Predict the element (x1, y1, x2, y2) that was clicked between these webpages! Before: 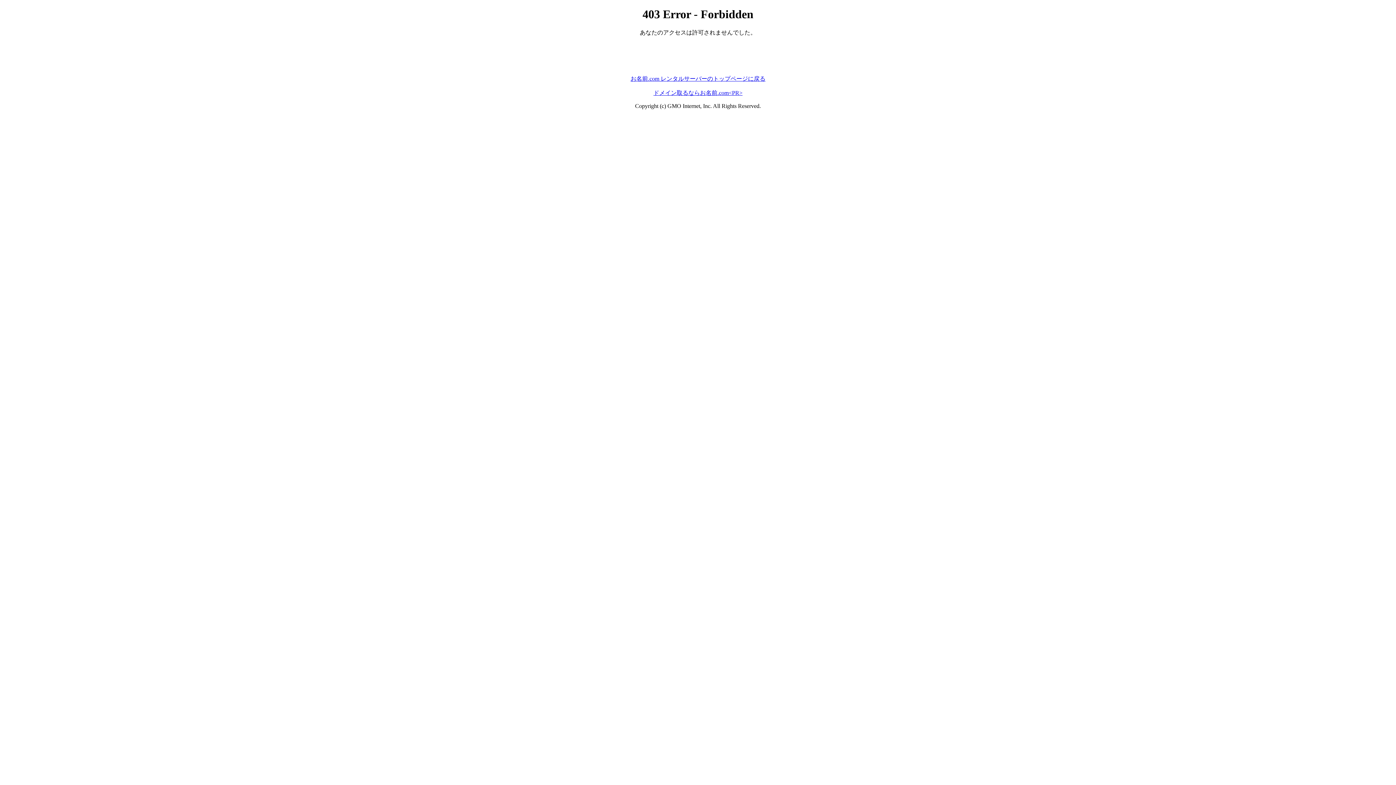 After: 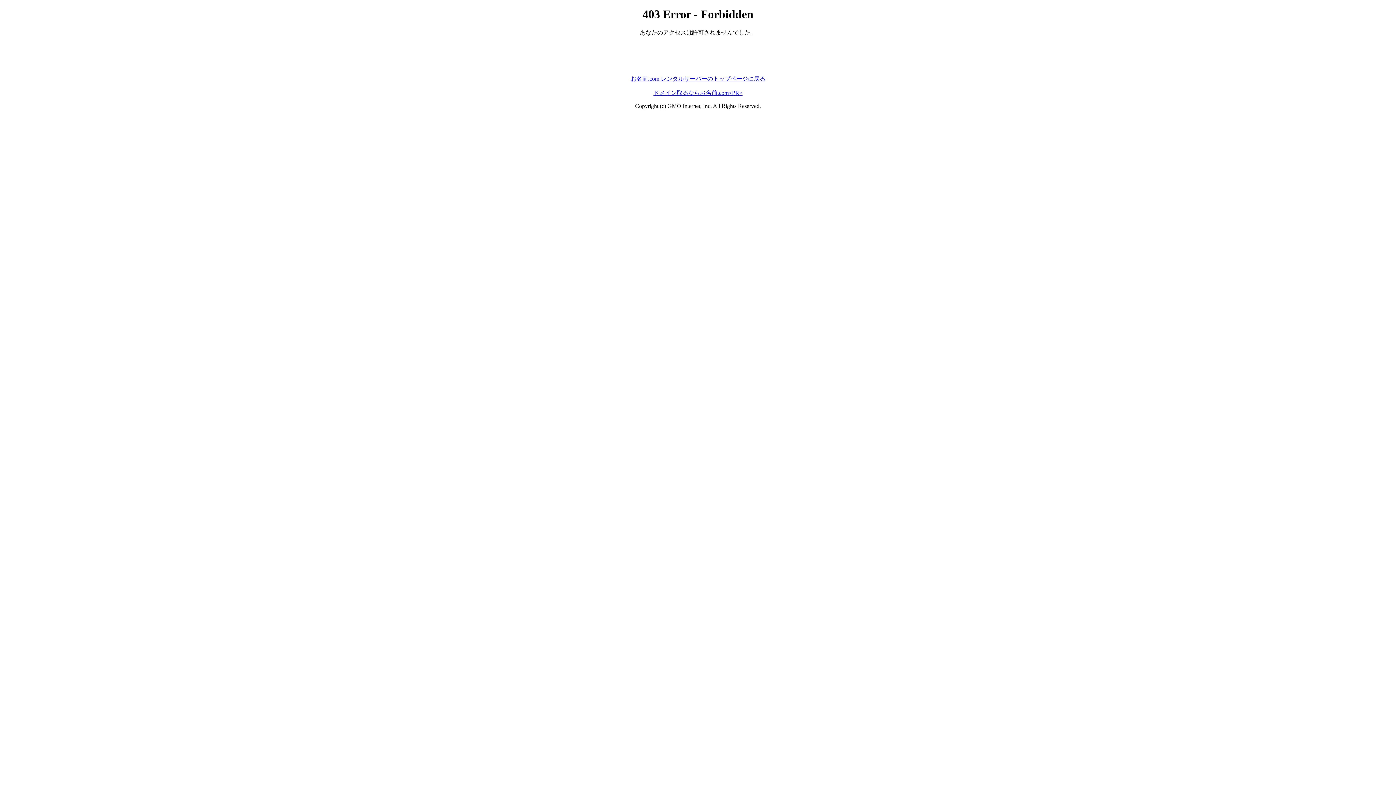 Action: bbox: (630, 75, 765, 81) label: お名前.com レンタルサーバーのトップページに戻る